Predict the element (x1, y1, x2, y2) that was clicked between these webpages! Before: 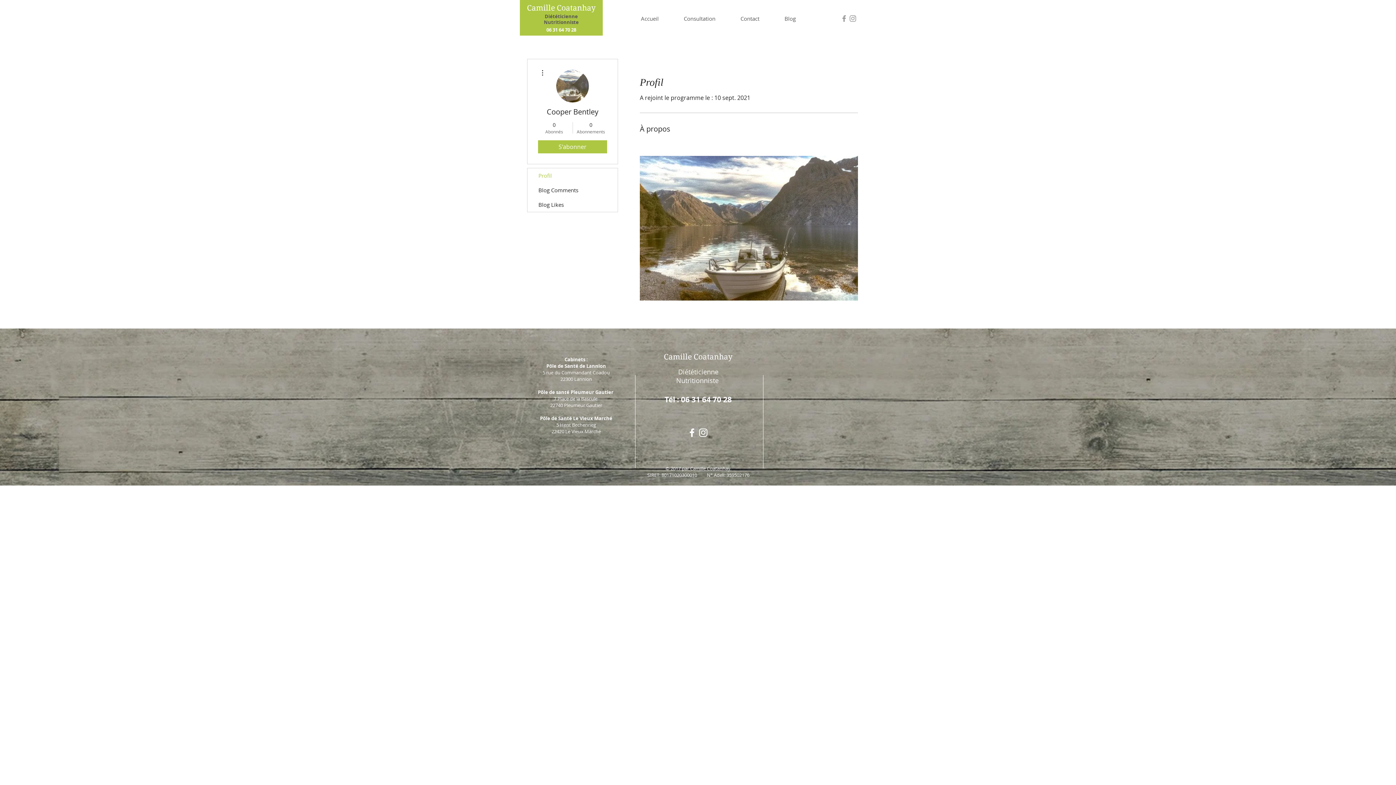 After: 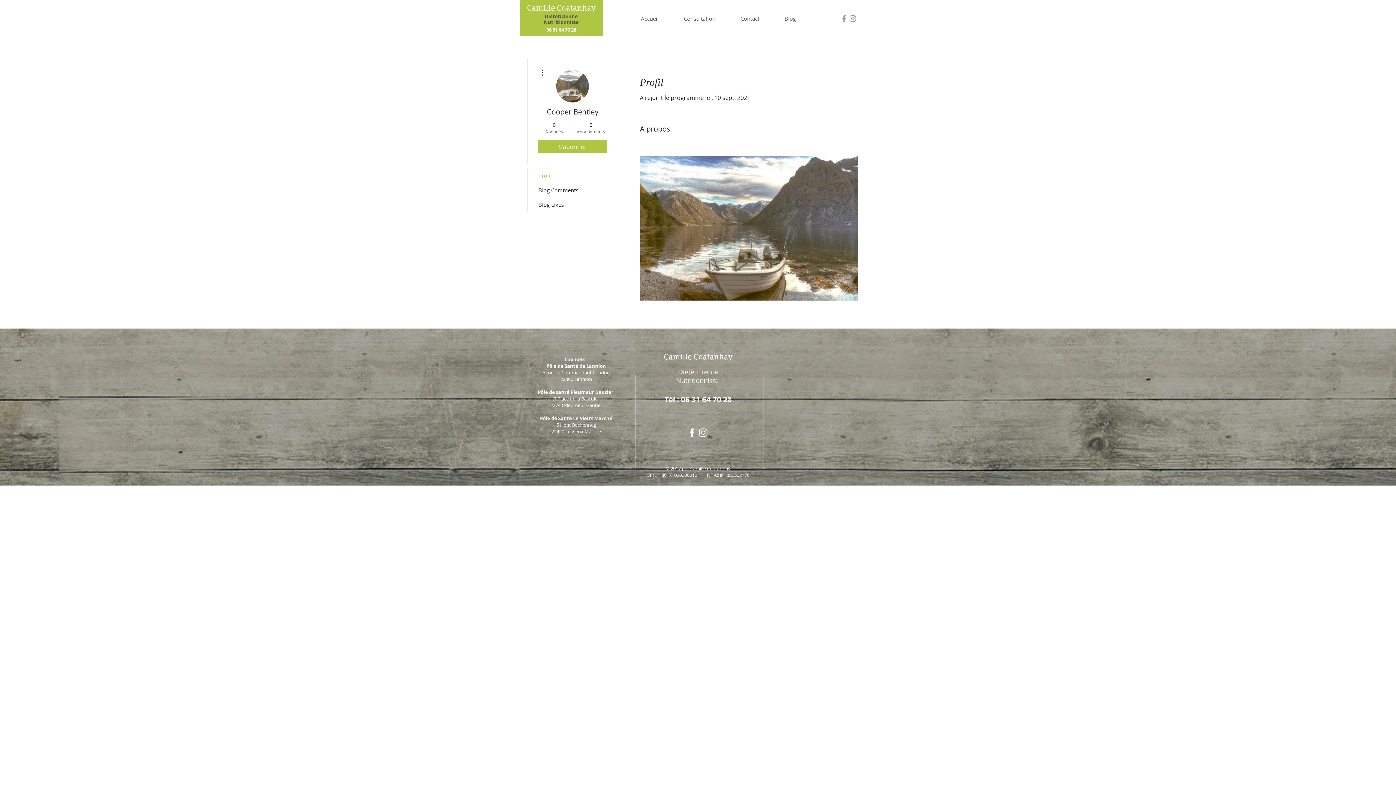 Action: bbox: (527, 168, 617, 182) label: Profil